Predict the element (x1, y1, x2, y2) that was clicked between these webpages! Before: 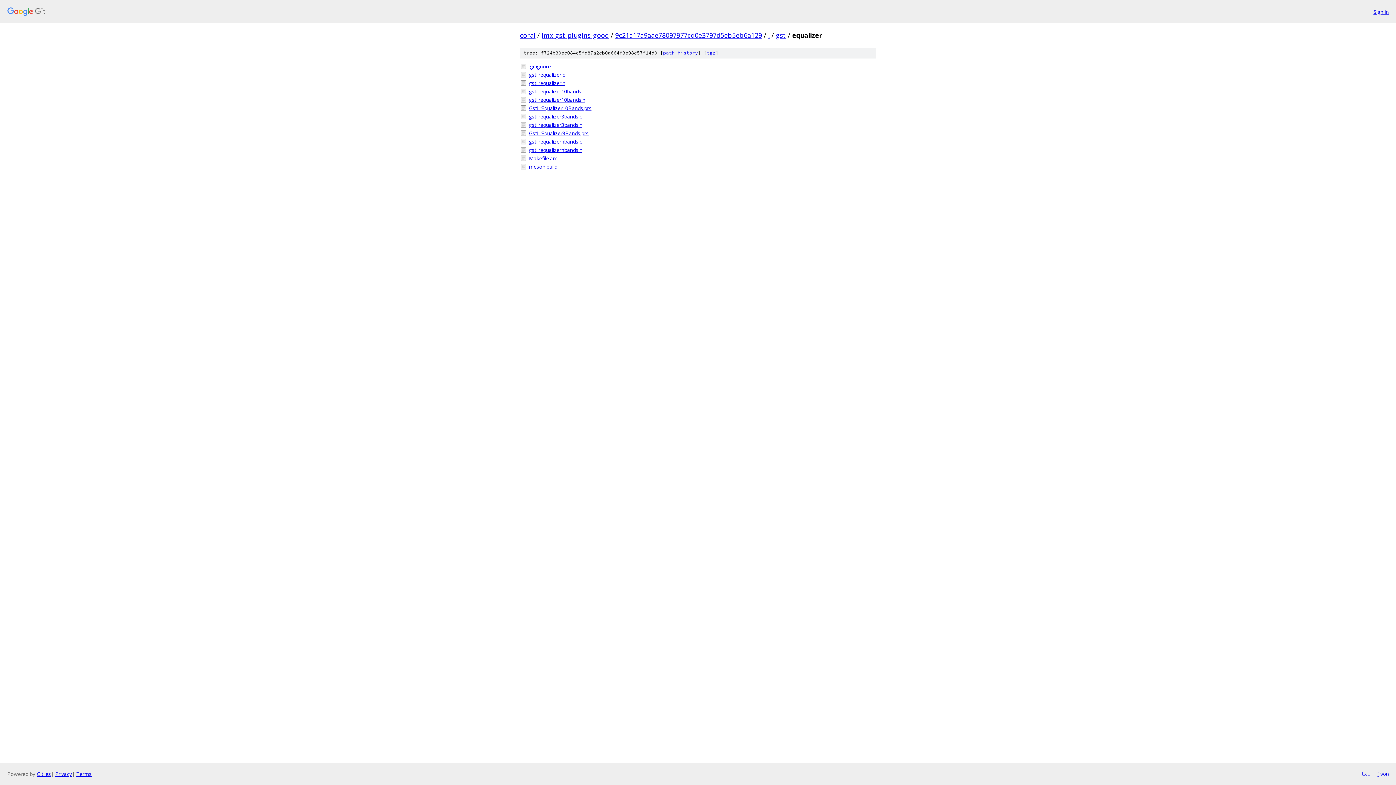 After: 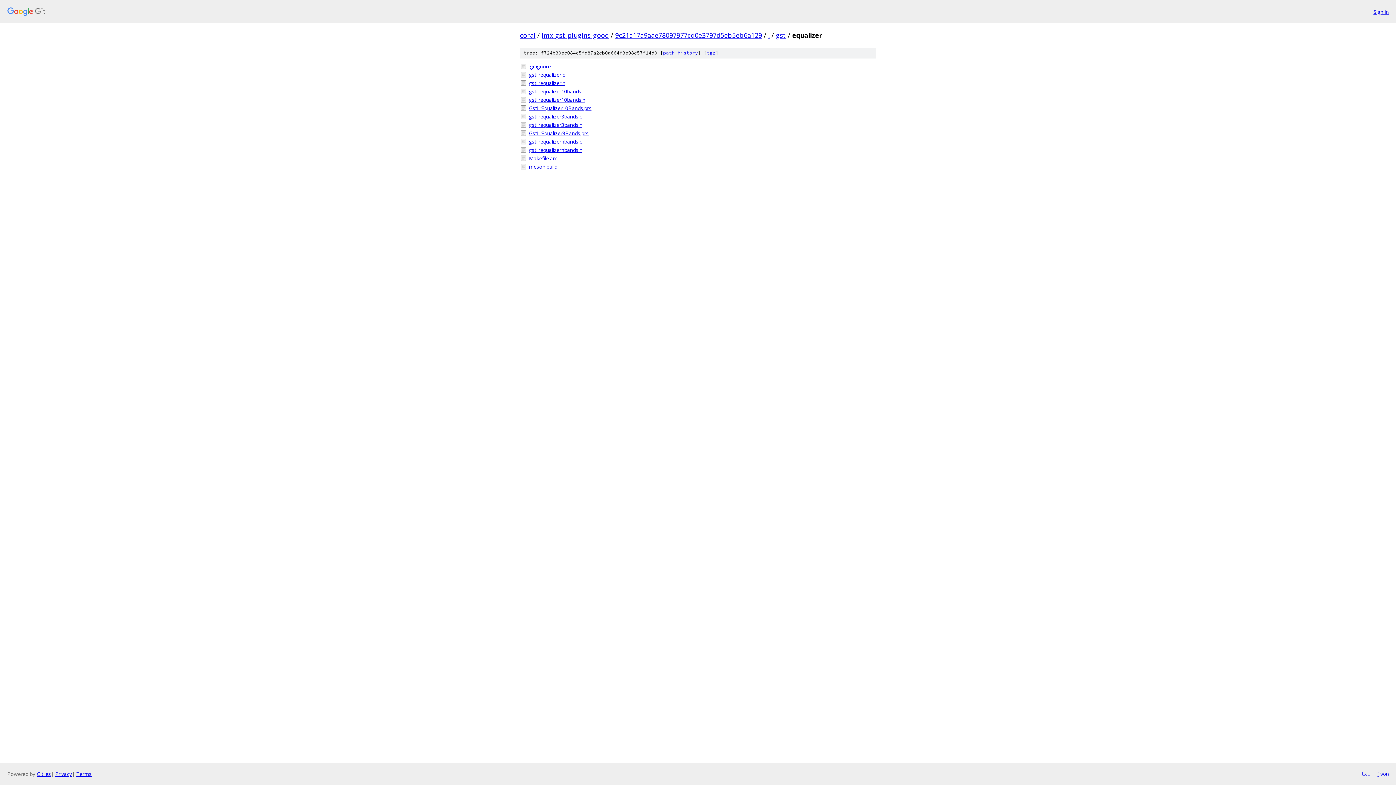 Action: bbox: (1377, 770, 1389, 778) label: json